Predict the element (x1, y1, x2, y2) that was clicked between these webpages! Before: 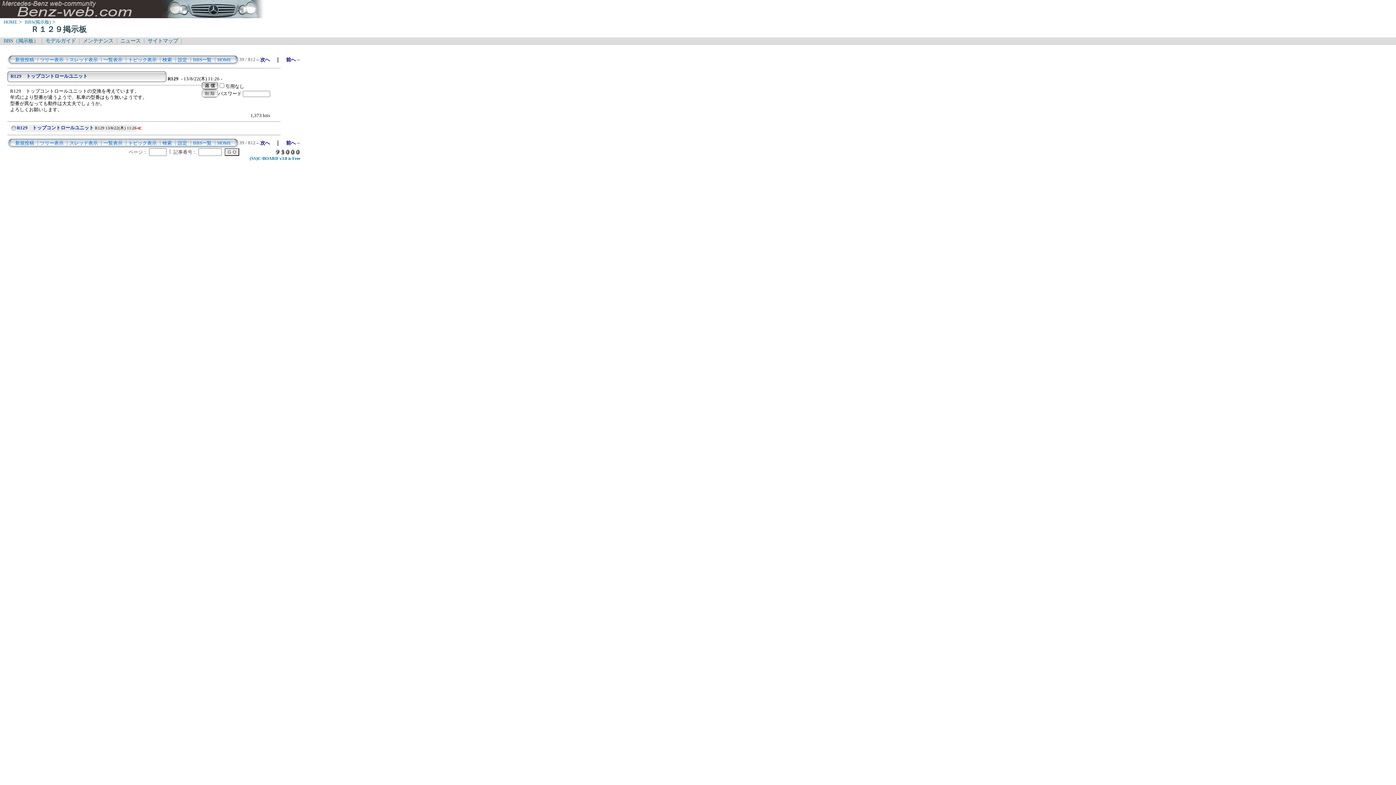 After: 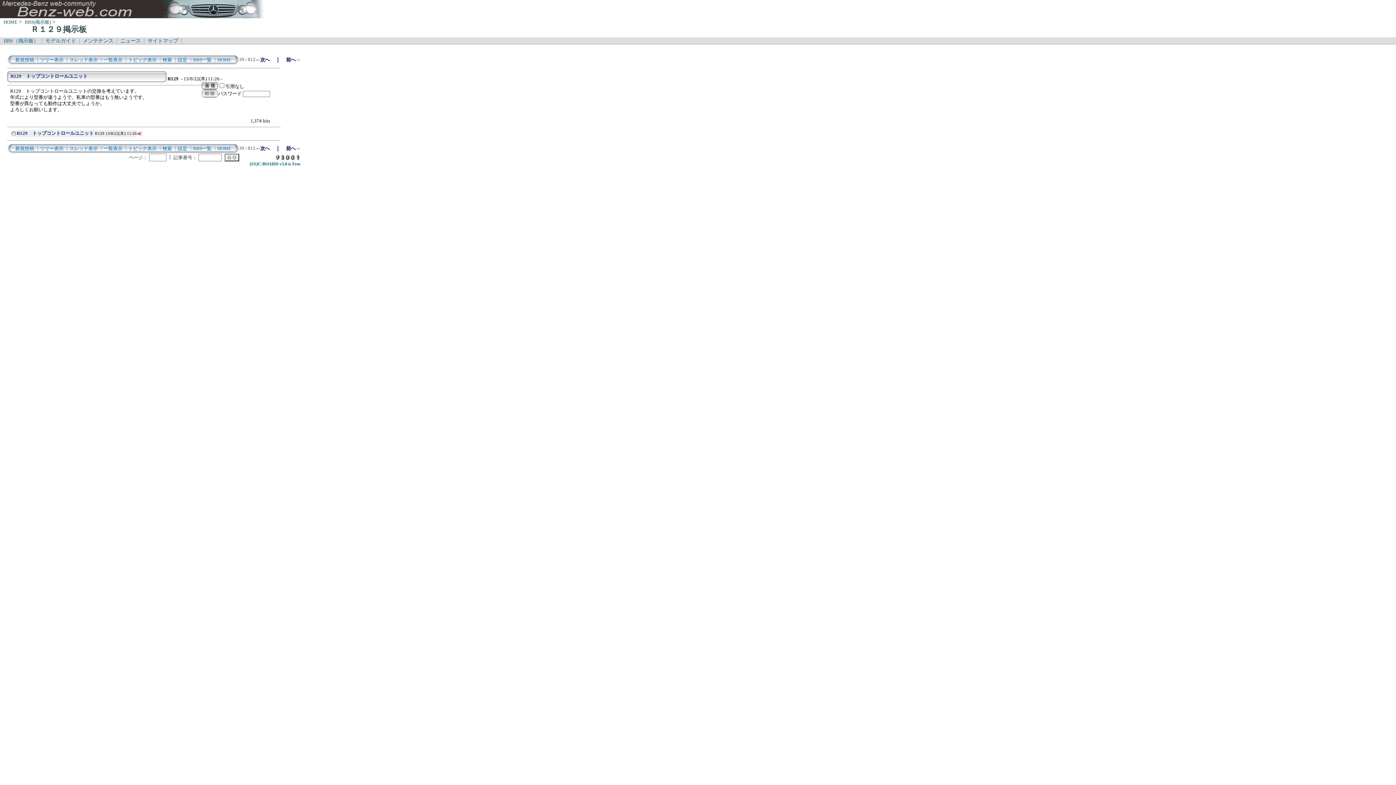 Action: bbox: (10, 73, 87, 78) label: R129　トップコントロールユニット